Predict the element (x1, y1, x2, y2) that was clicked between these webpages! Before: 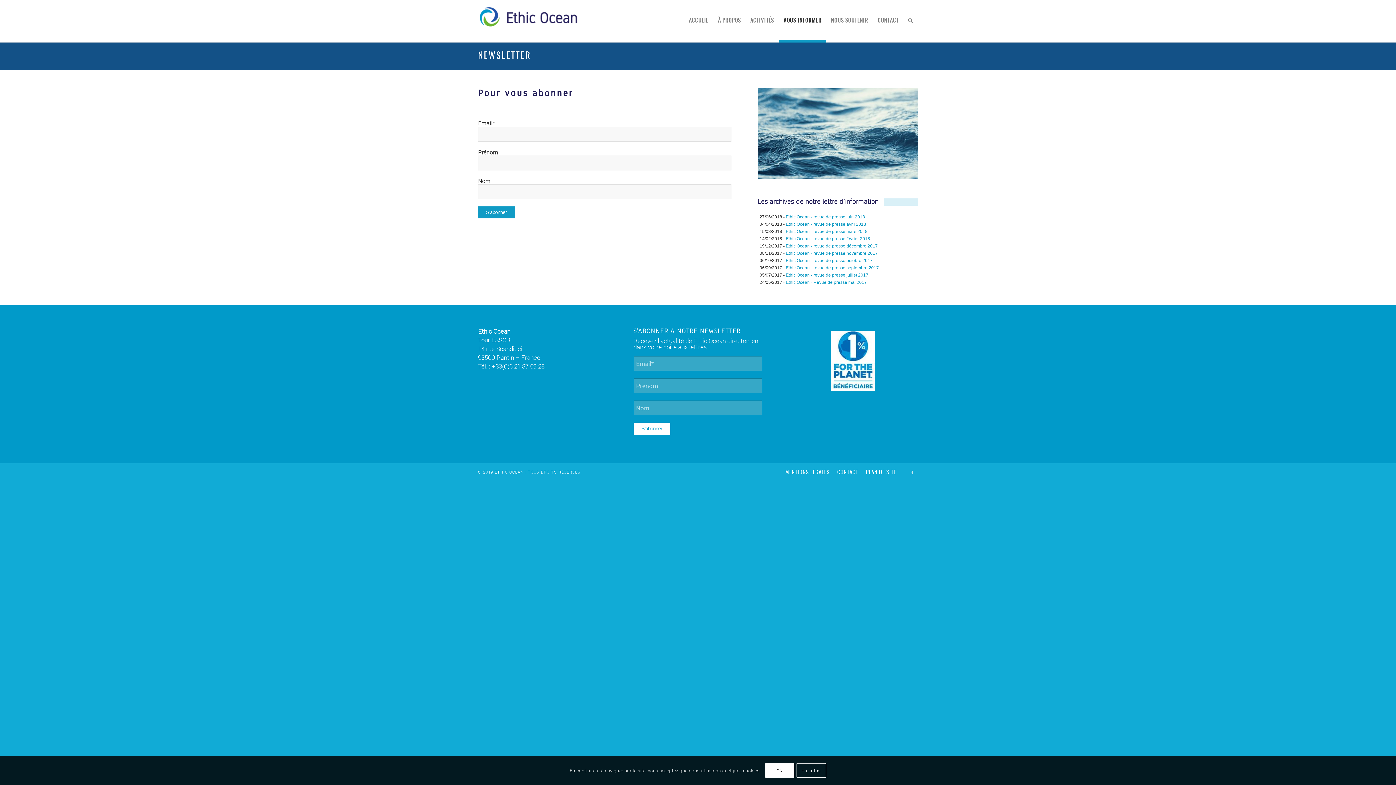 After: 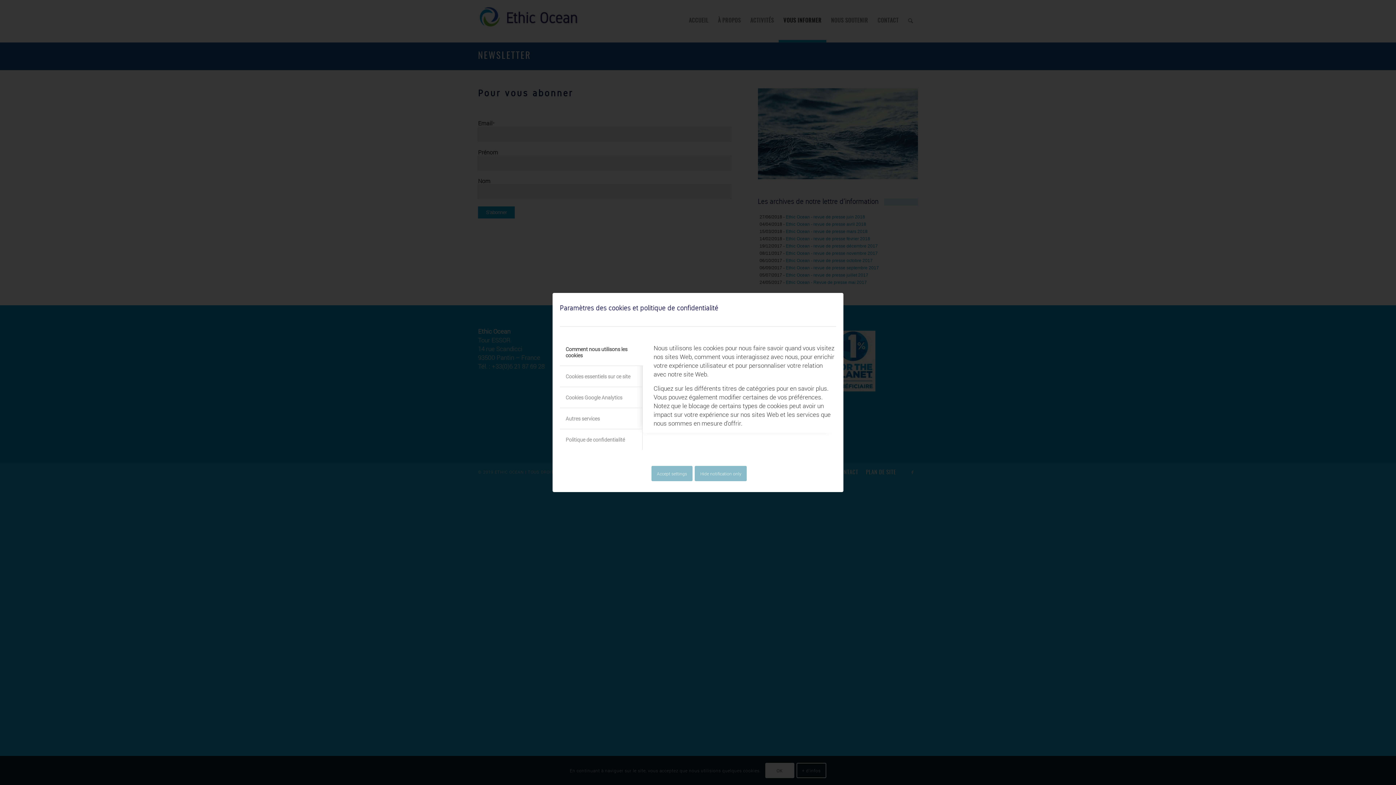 Action: bbox: (796, 763, 826, 778) label: + d'infos